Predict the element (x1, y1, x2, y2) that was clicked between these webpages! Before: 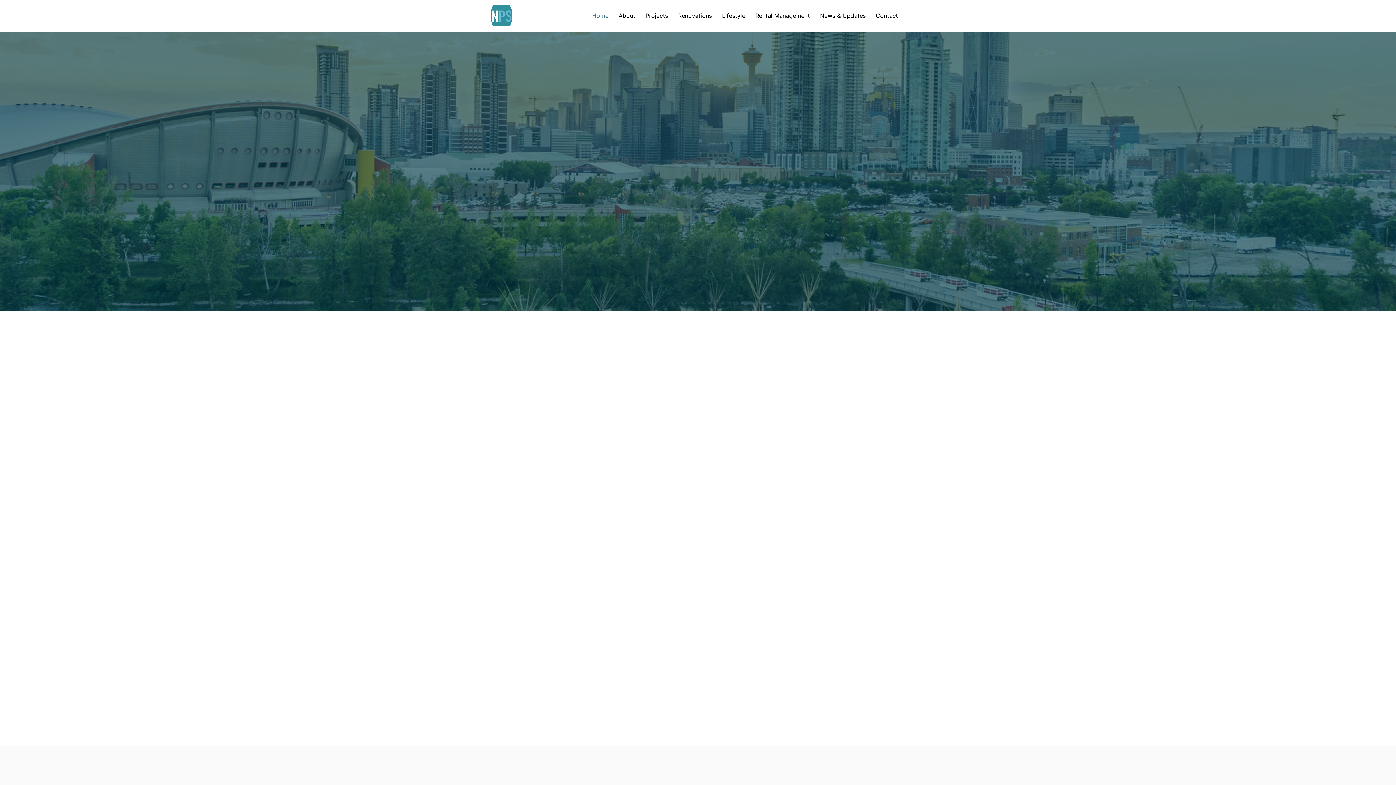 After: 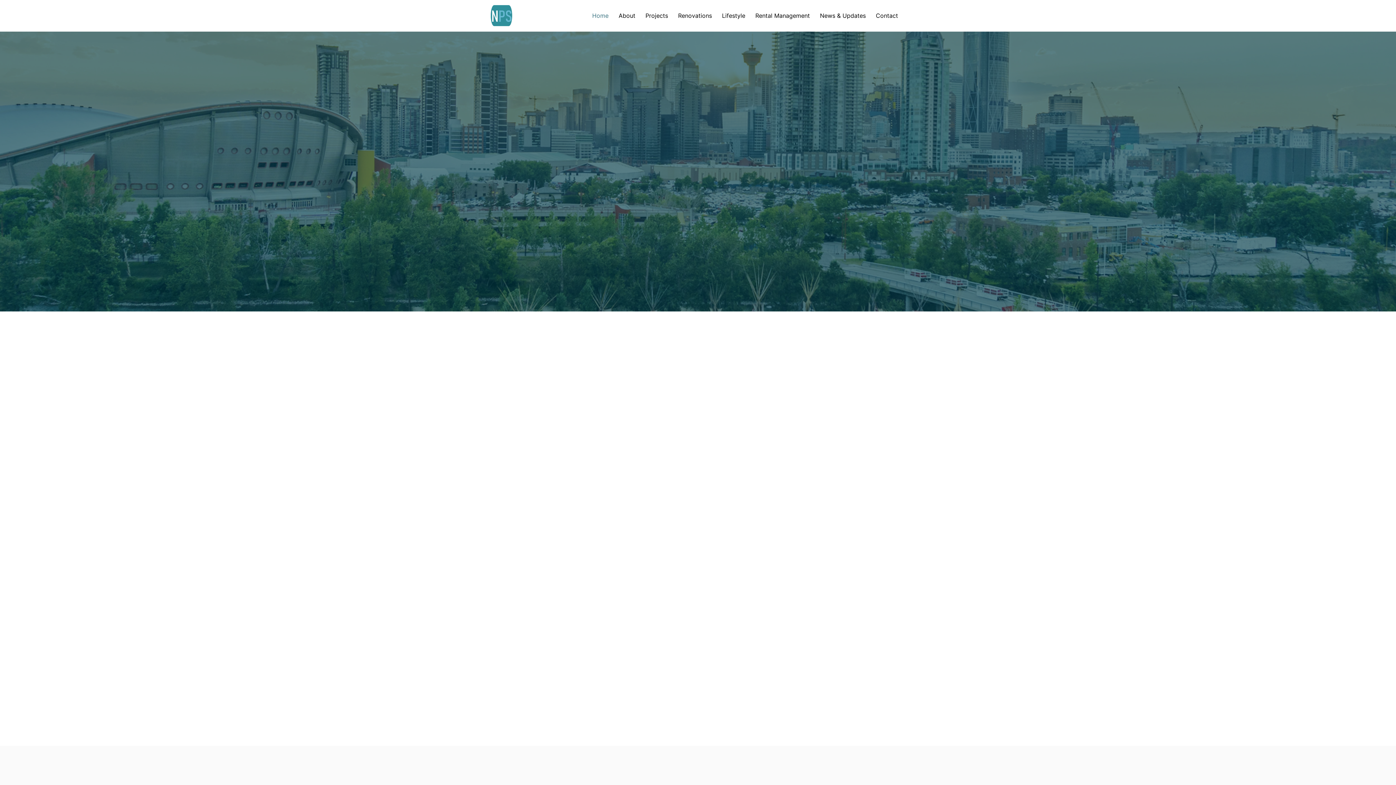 Action: bbox: (490, 5, 513, 26)